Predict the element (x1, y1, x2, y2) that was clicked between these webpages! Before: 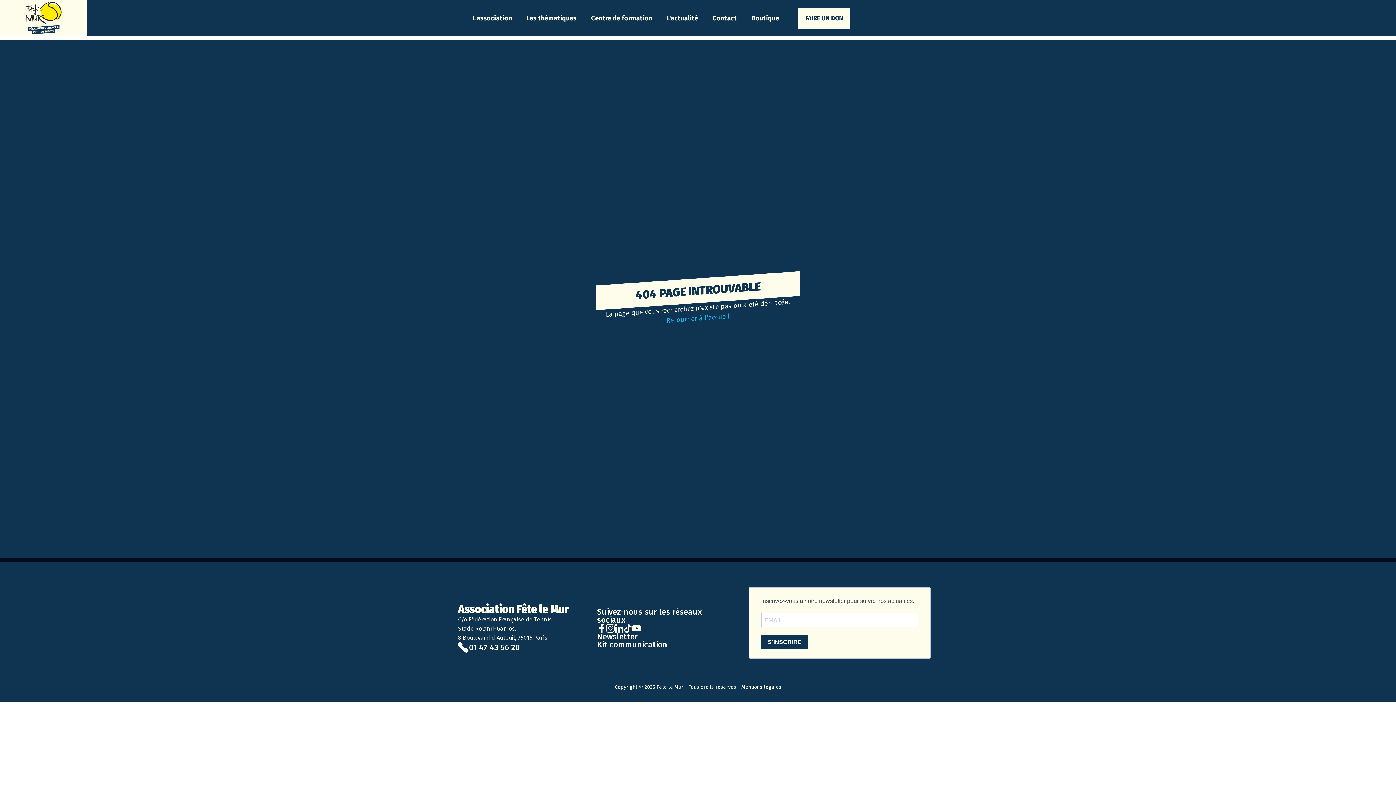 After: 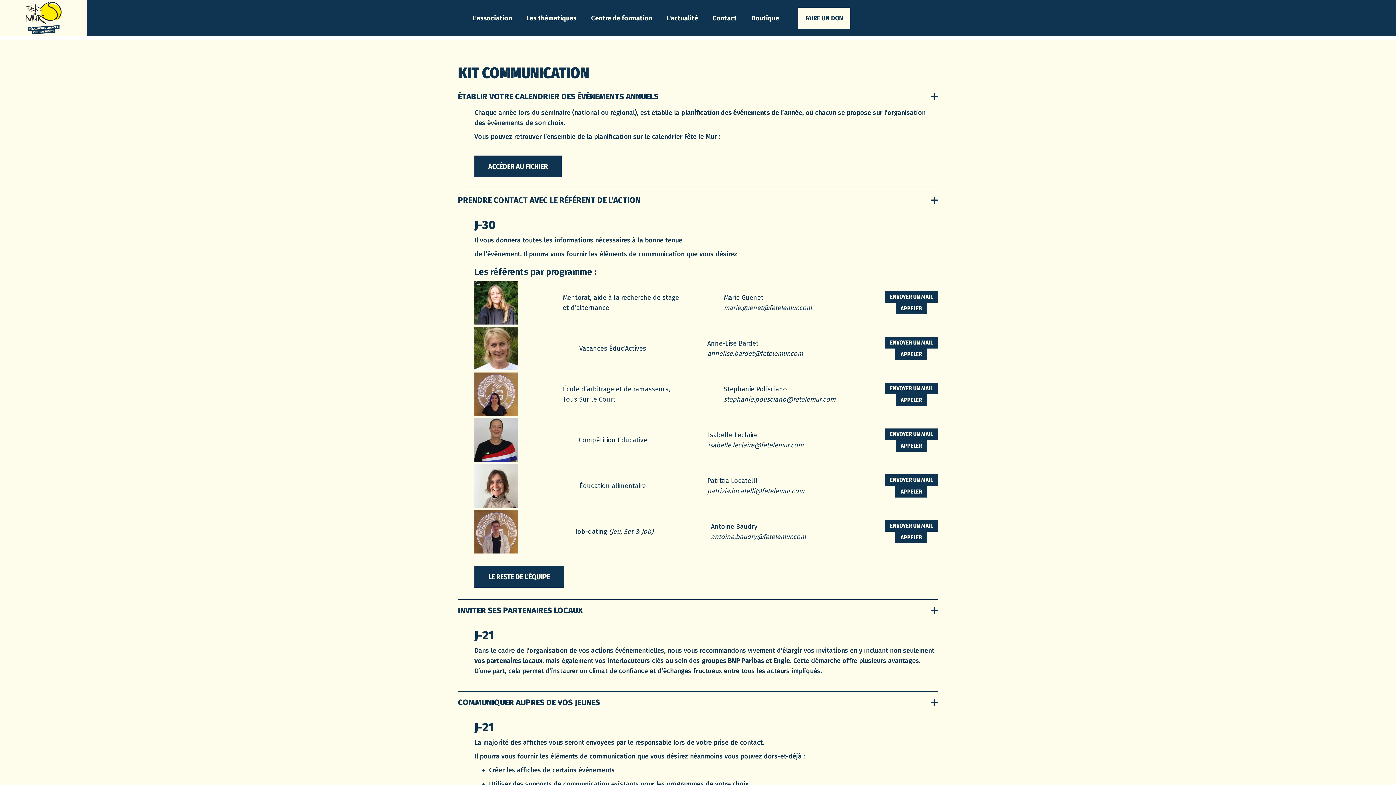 Action: bbox: (597, 640, 667, 648) label: Kit communication